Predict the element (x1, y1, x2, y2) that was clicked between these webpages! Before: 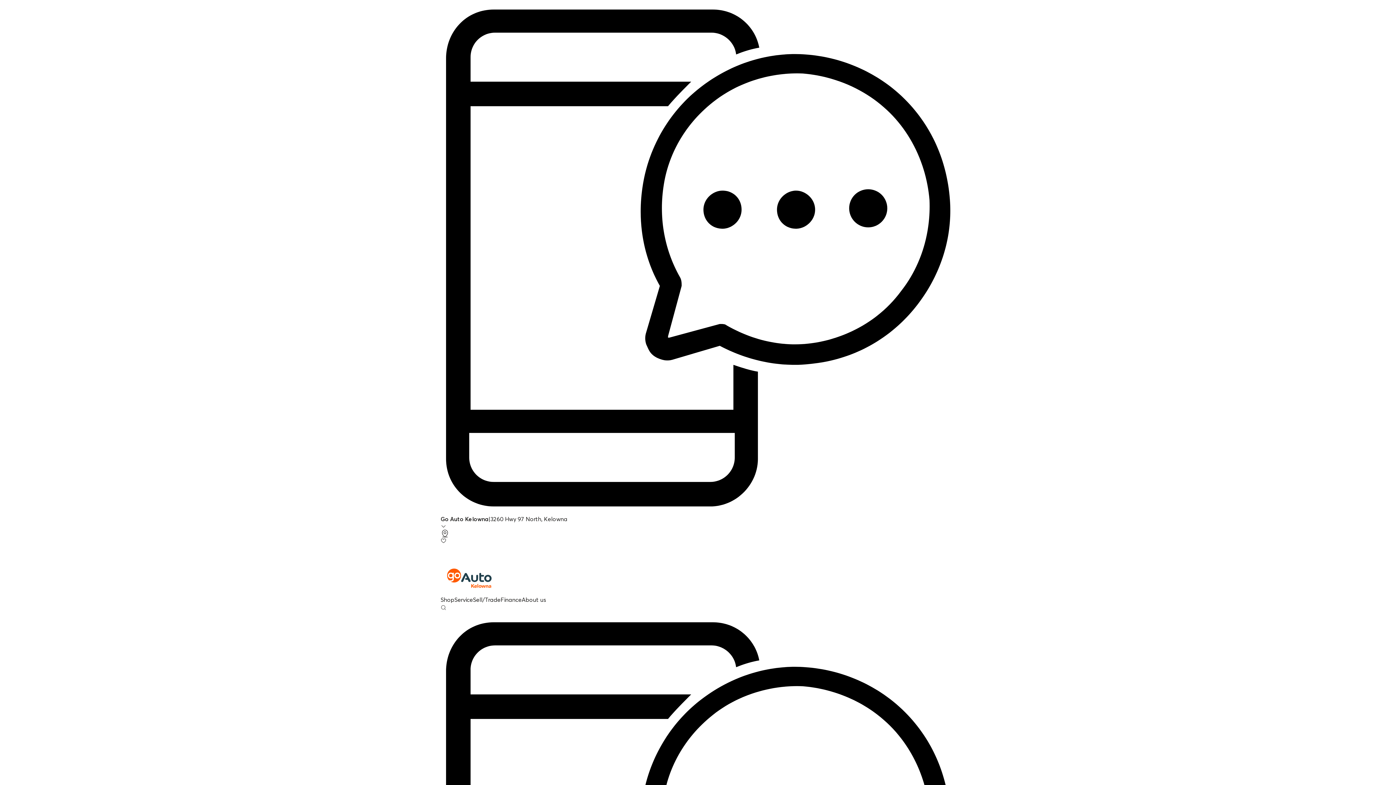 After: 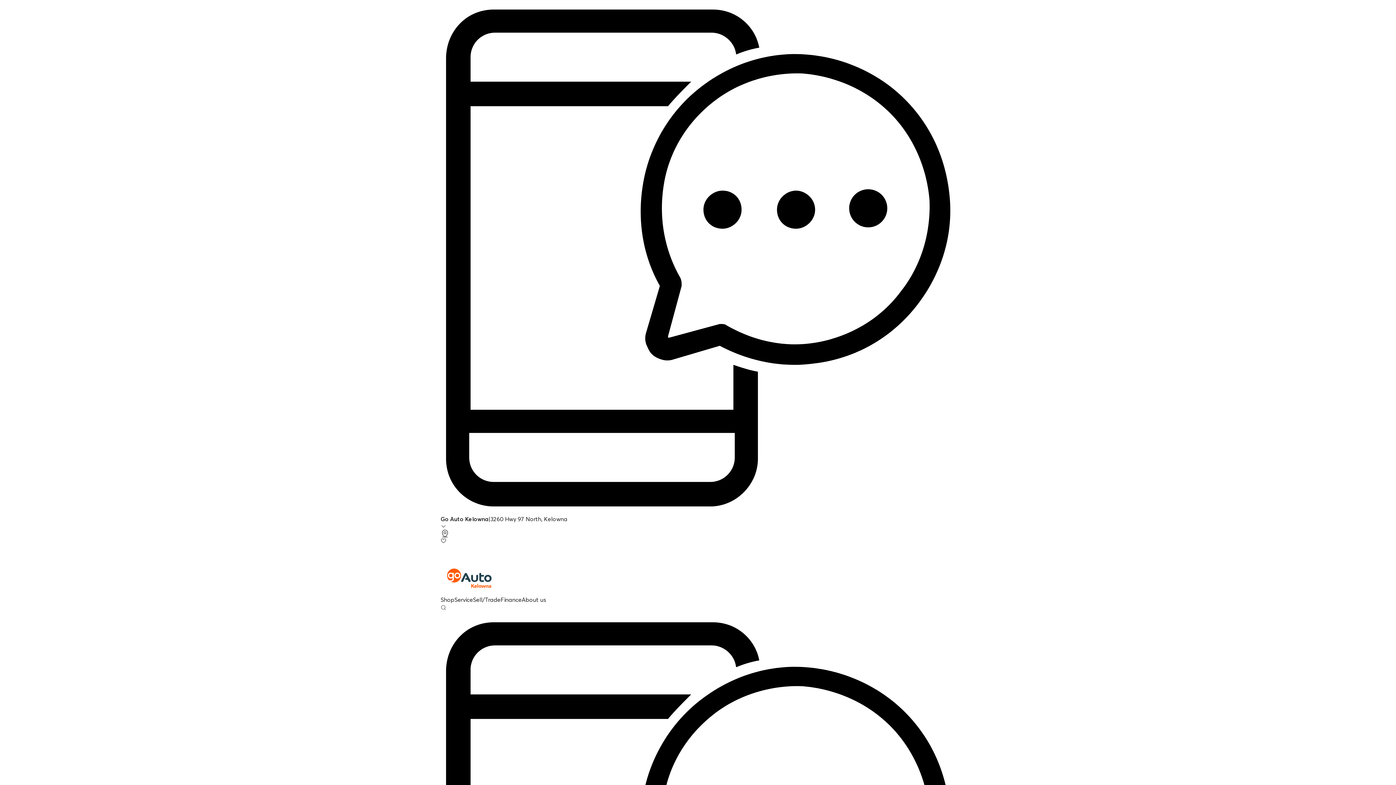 Action: label: Sell/Trade bbox: (473, 596, 500, 603)